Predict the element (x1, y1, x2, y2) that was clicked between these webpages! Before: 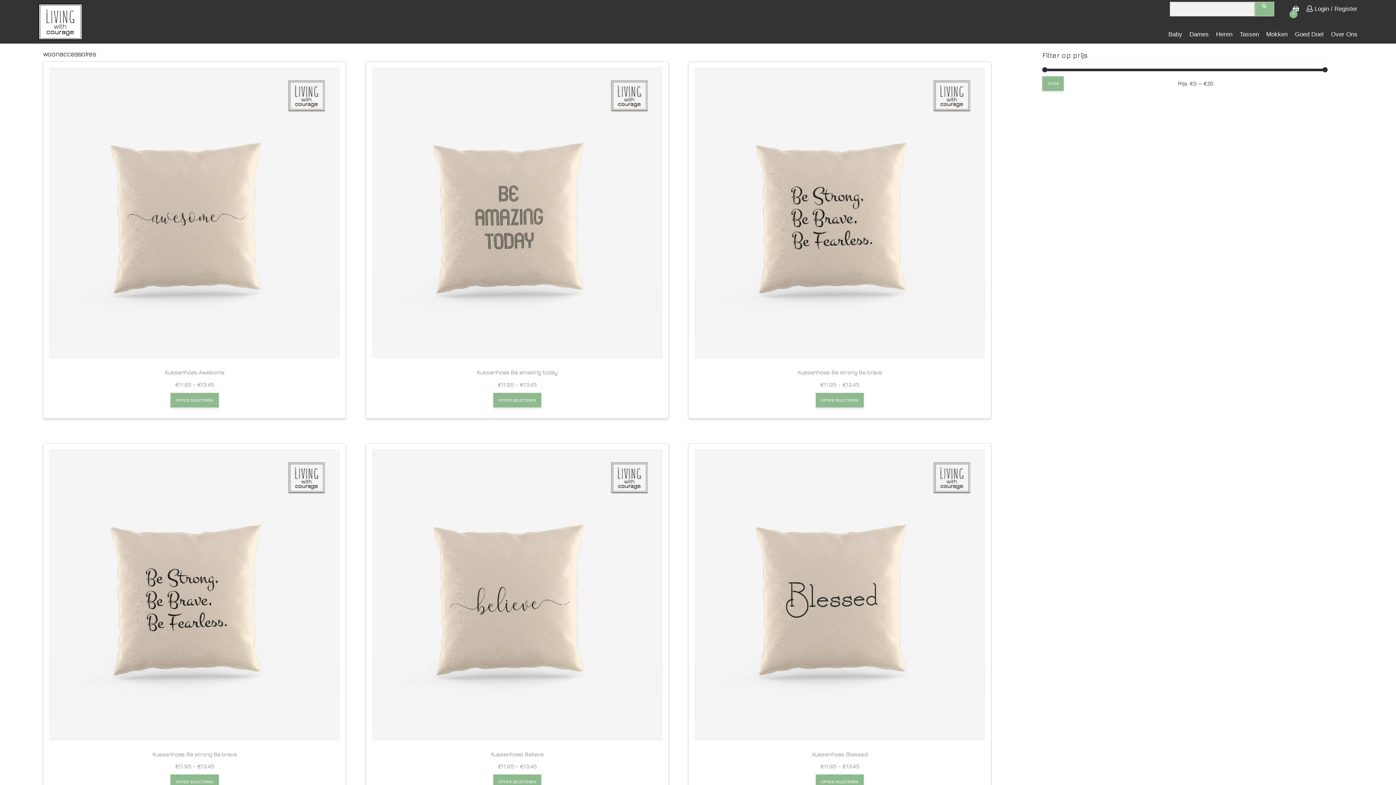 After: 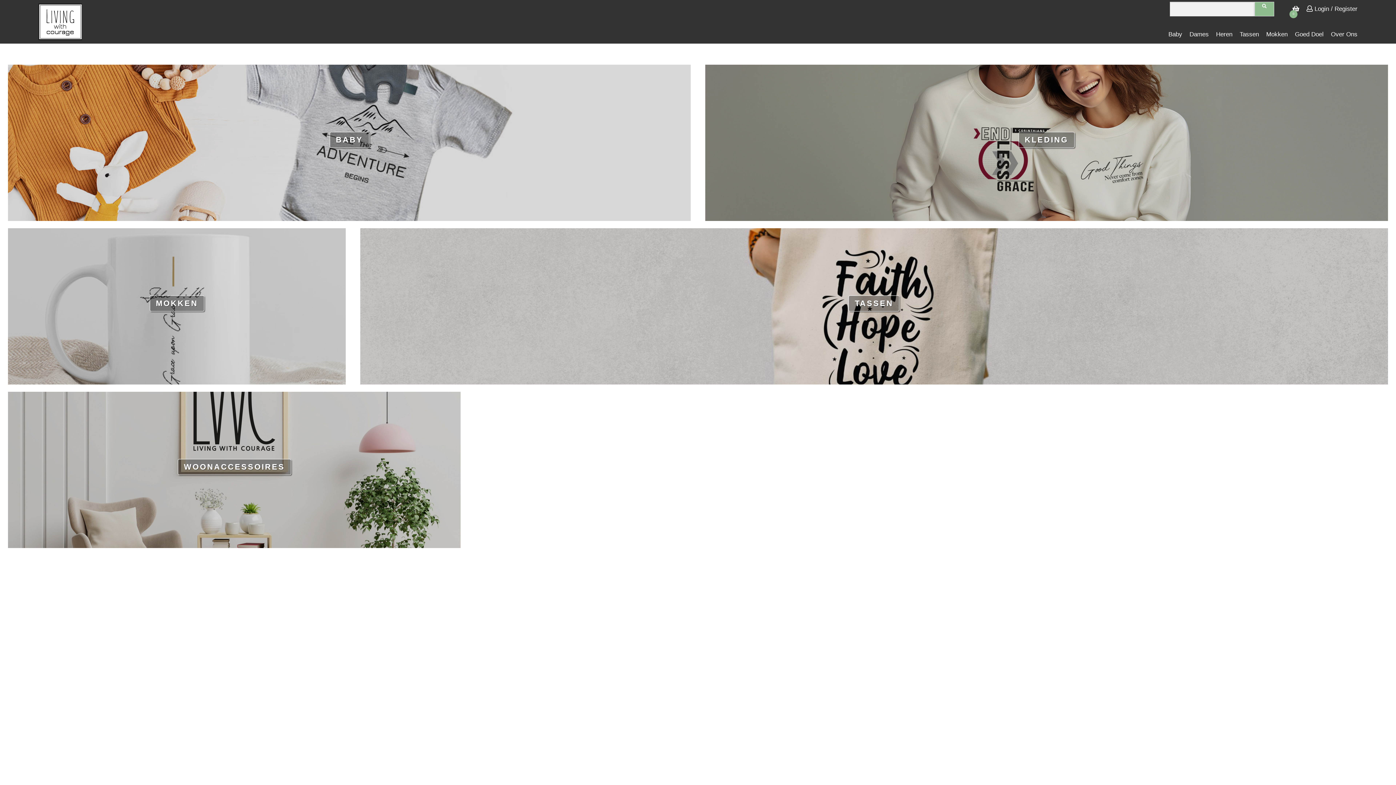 Action: bbox: (34, 0, 85, 40)